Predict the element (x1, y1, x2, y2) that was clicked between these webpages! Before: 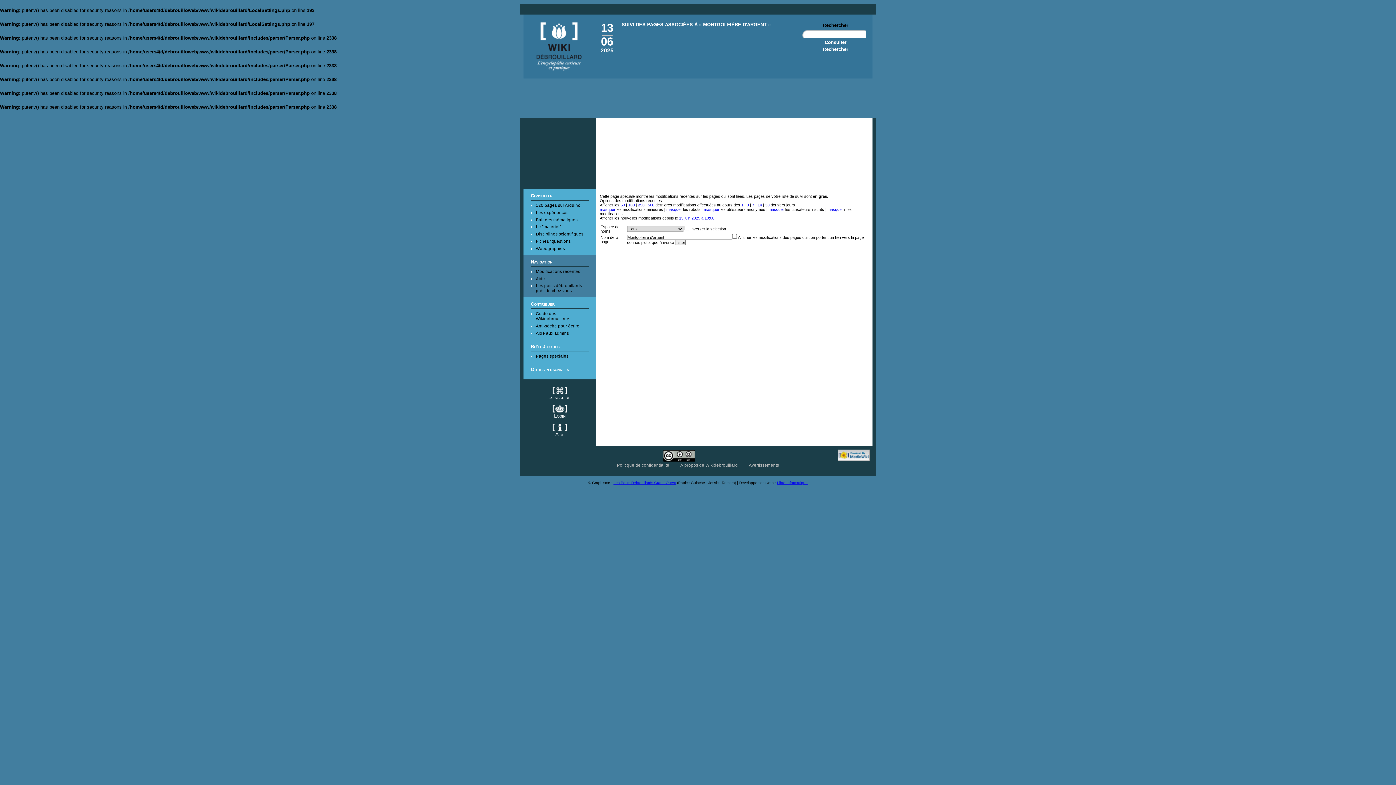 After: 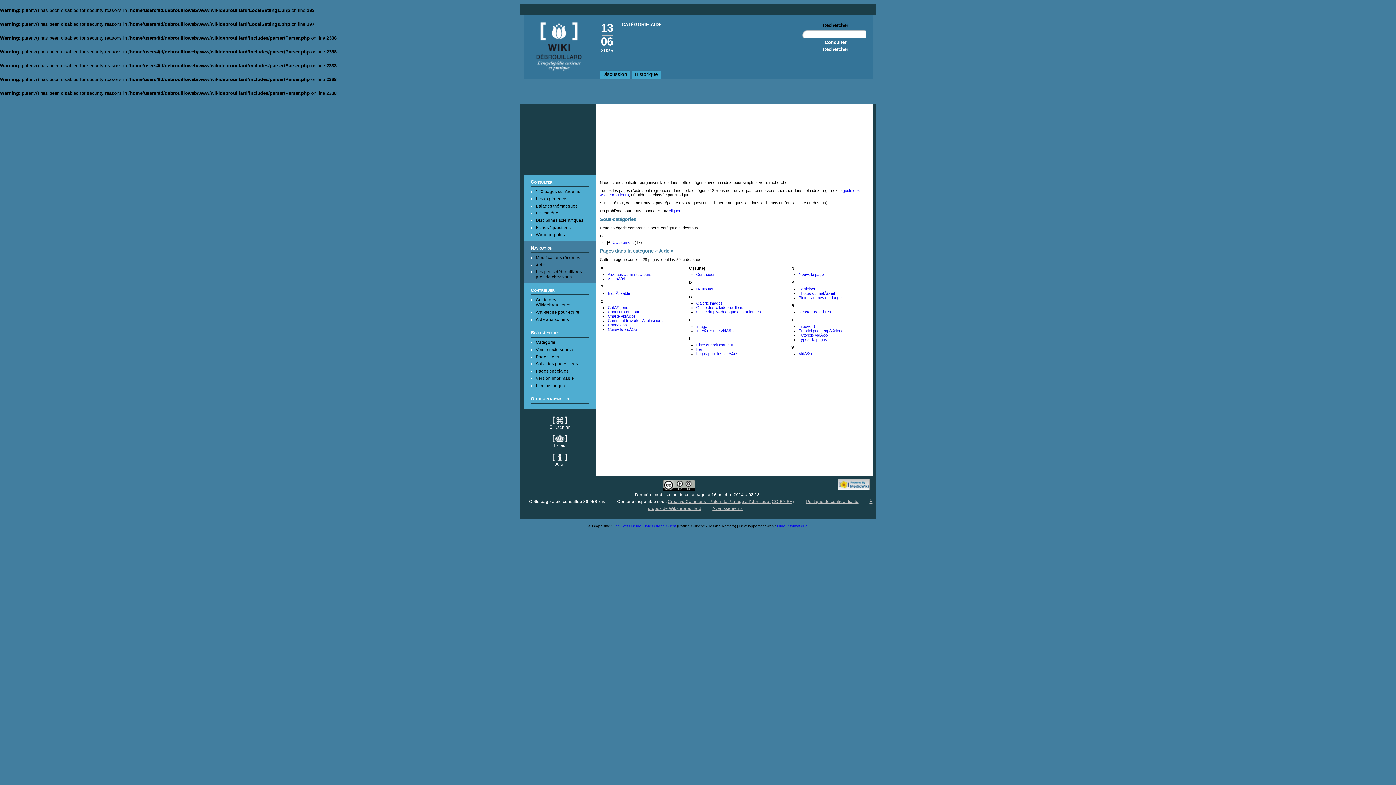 Action: label: AIDE bbox: (530, 424, 589, 439)